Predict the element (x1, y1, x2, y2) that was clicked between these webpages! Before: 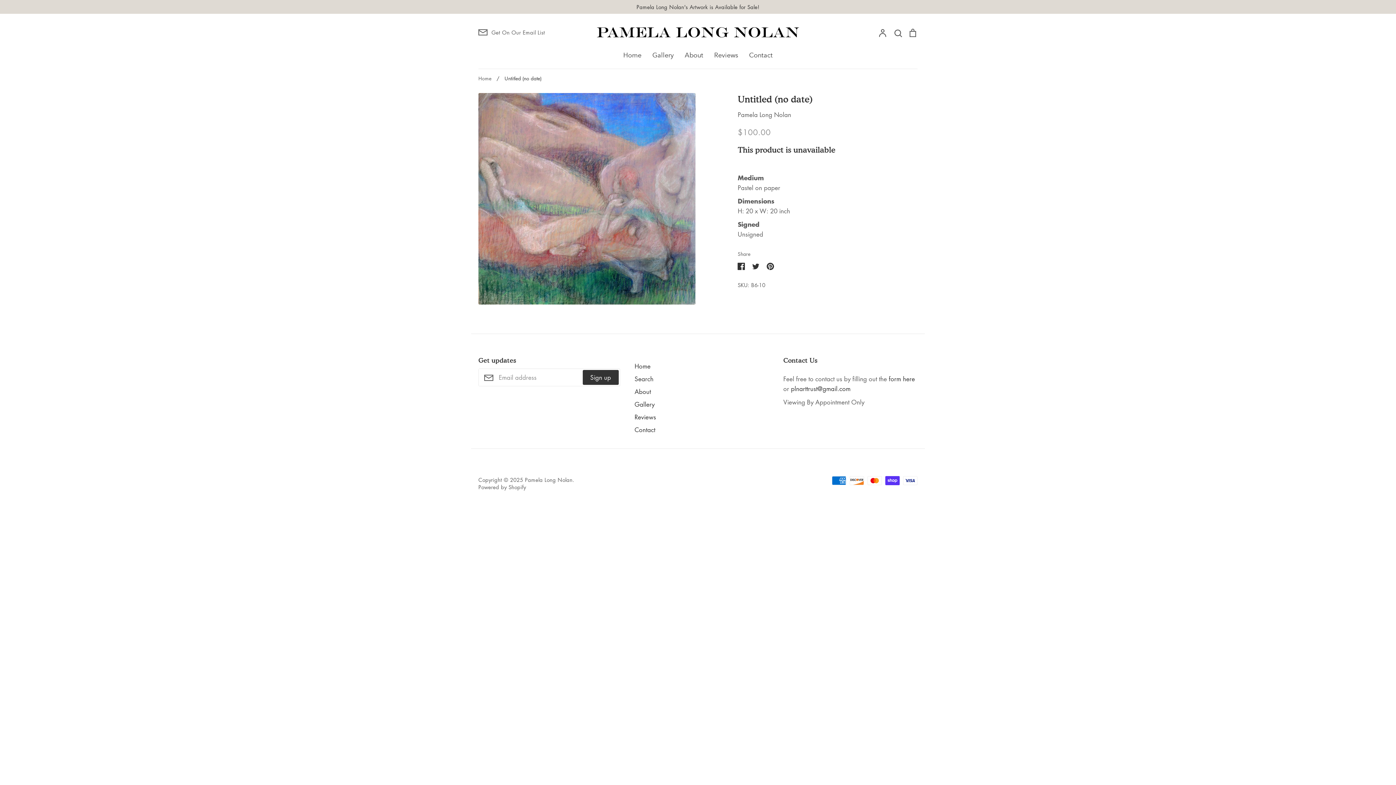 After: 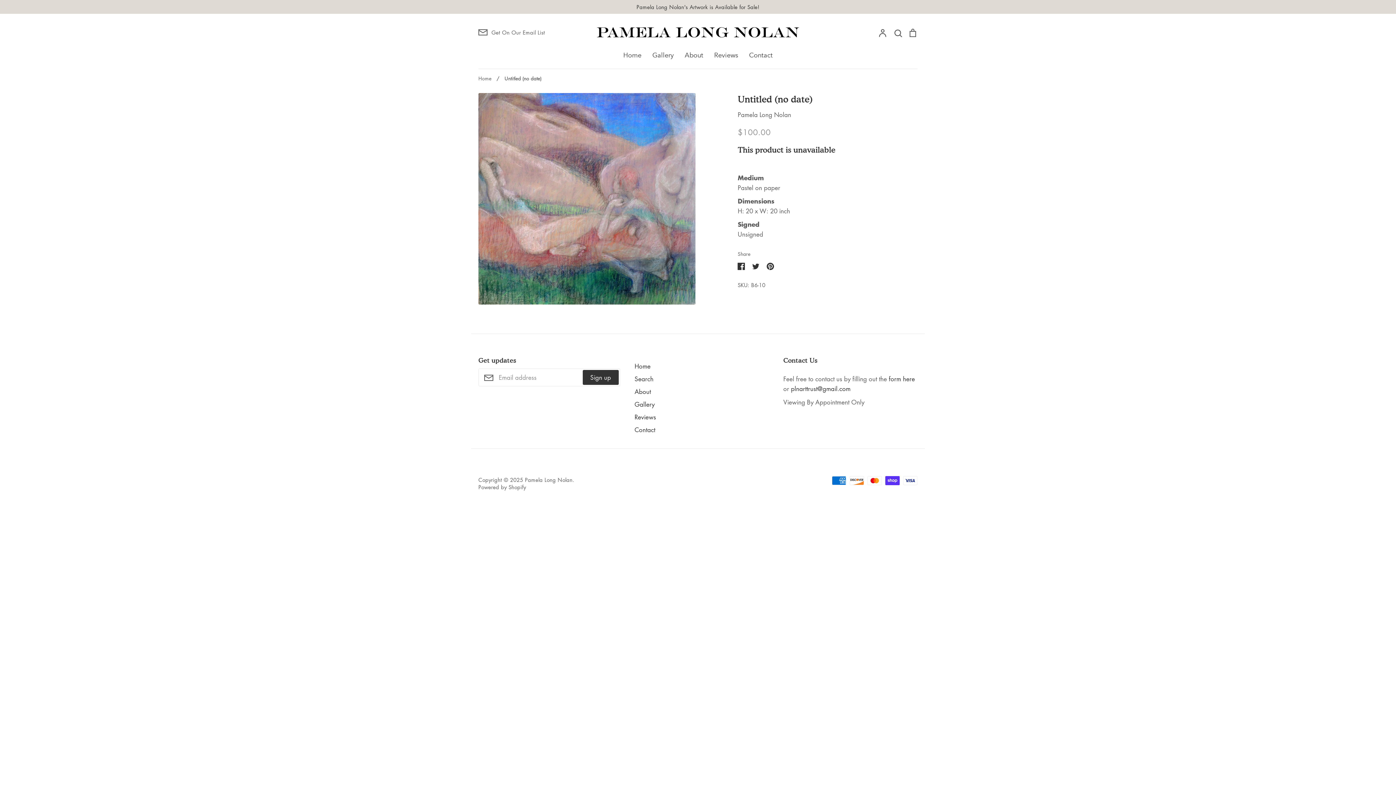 Action: label: plnarttrust@gmail.com bbox: (791, 384, 850, 393)